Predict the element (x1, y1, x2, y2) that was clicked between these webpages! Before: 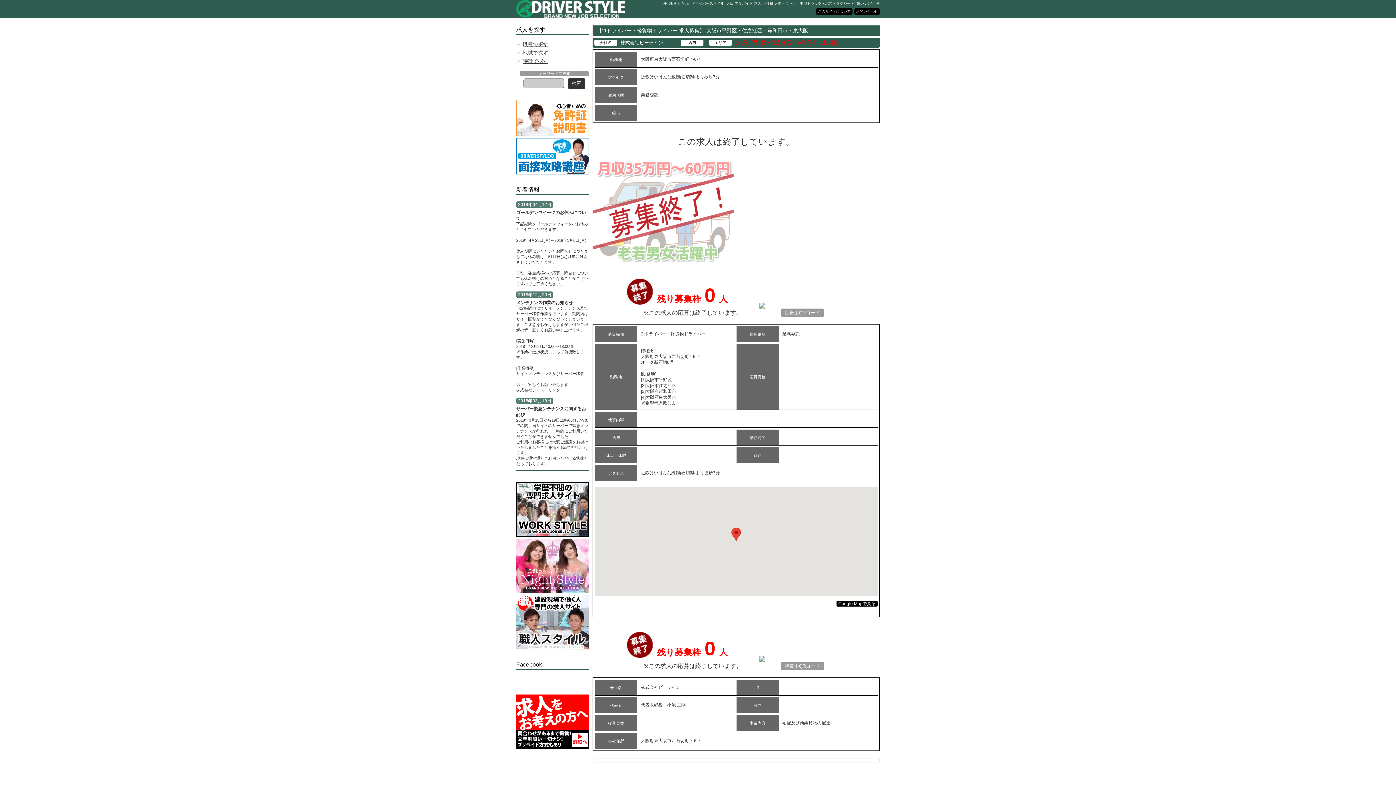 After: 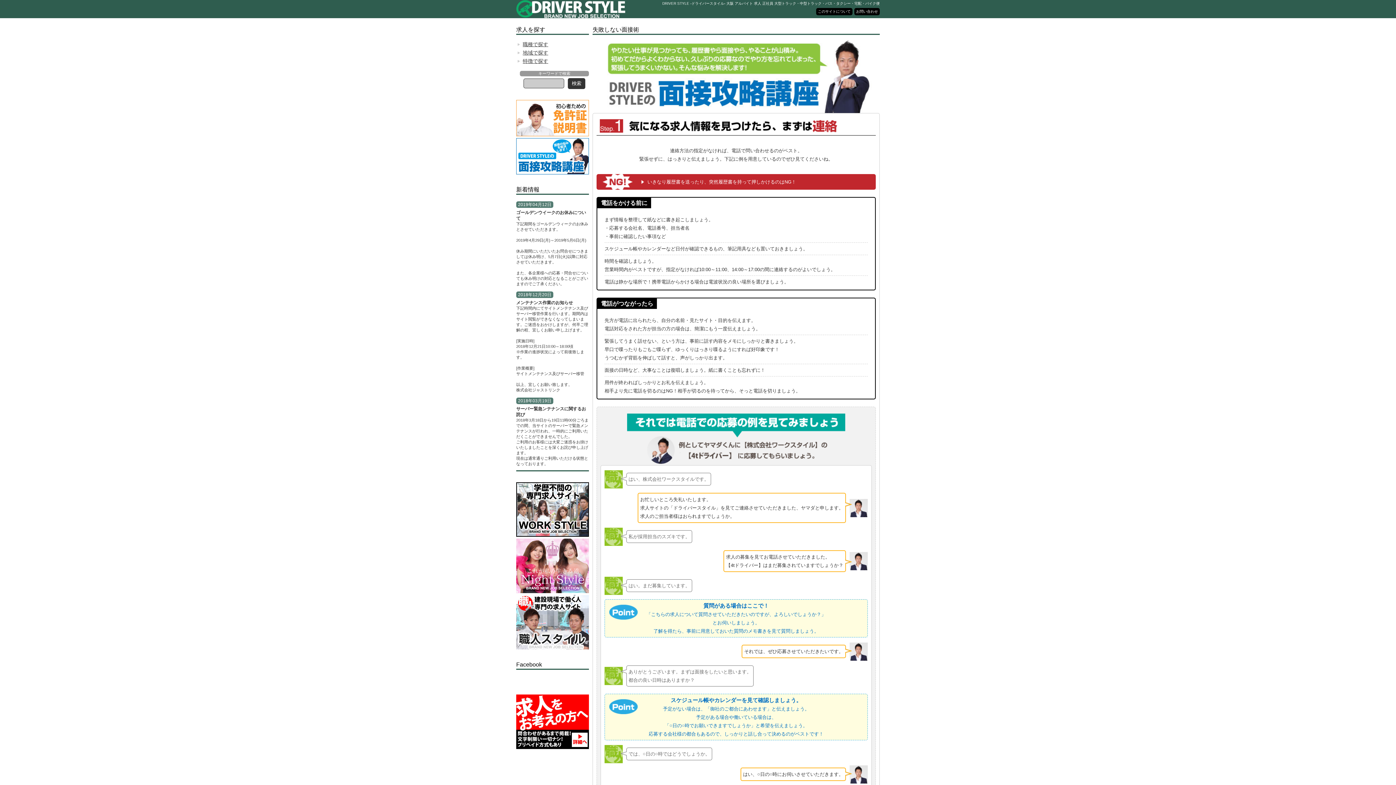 Action: bbox: (516, 138, 589, 174)